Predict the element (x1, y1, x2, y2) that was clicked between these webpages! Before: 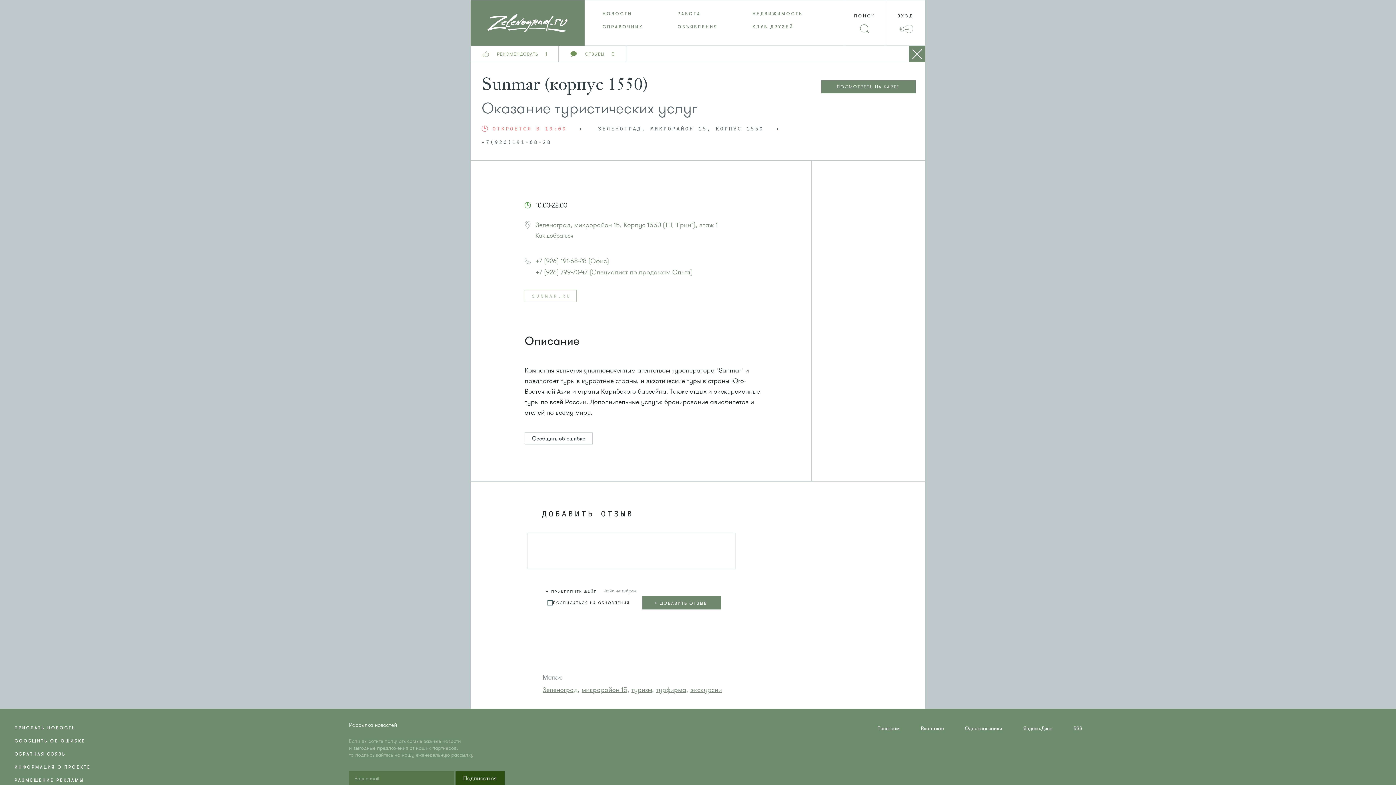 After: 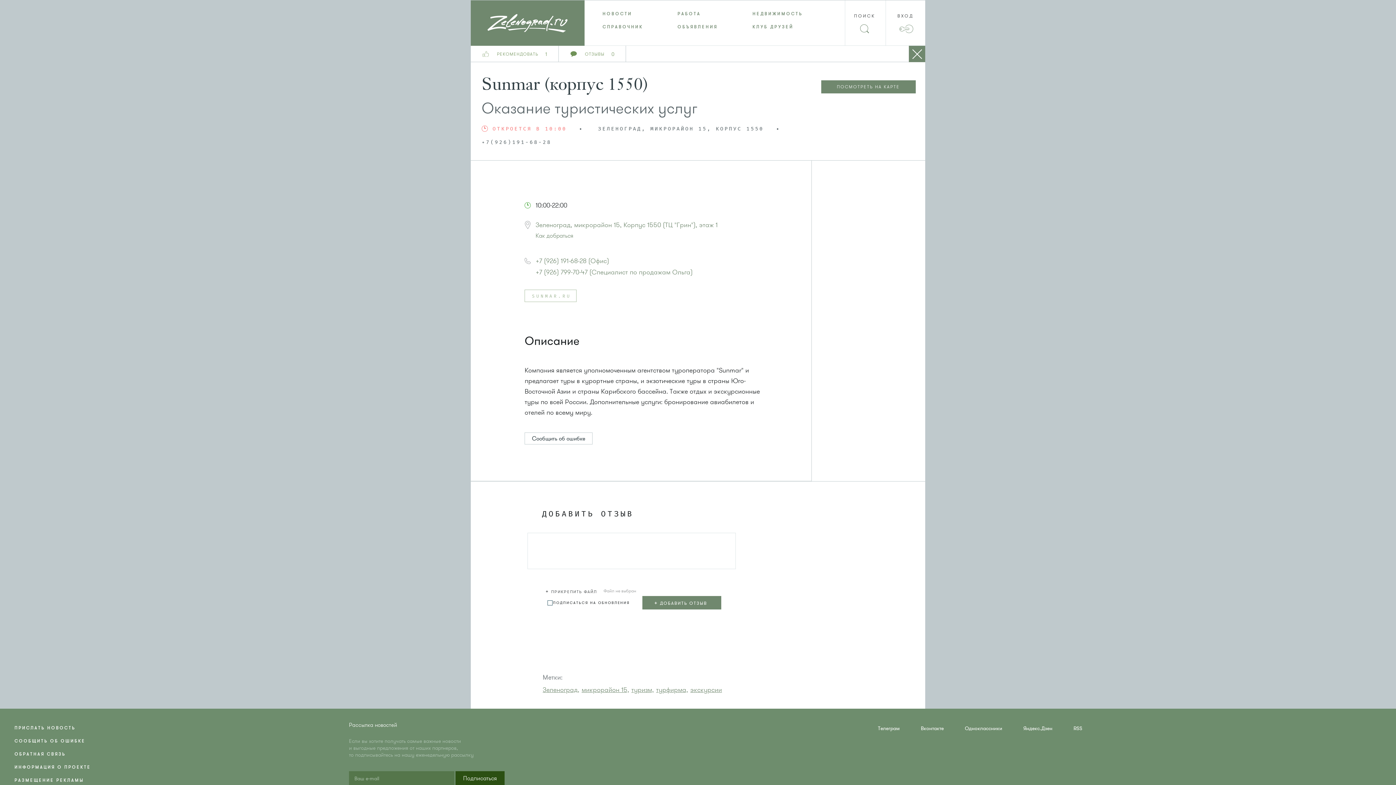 Action: bbox: (481, 136, 551, 149) label: +7(926)191-68-28